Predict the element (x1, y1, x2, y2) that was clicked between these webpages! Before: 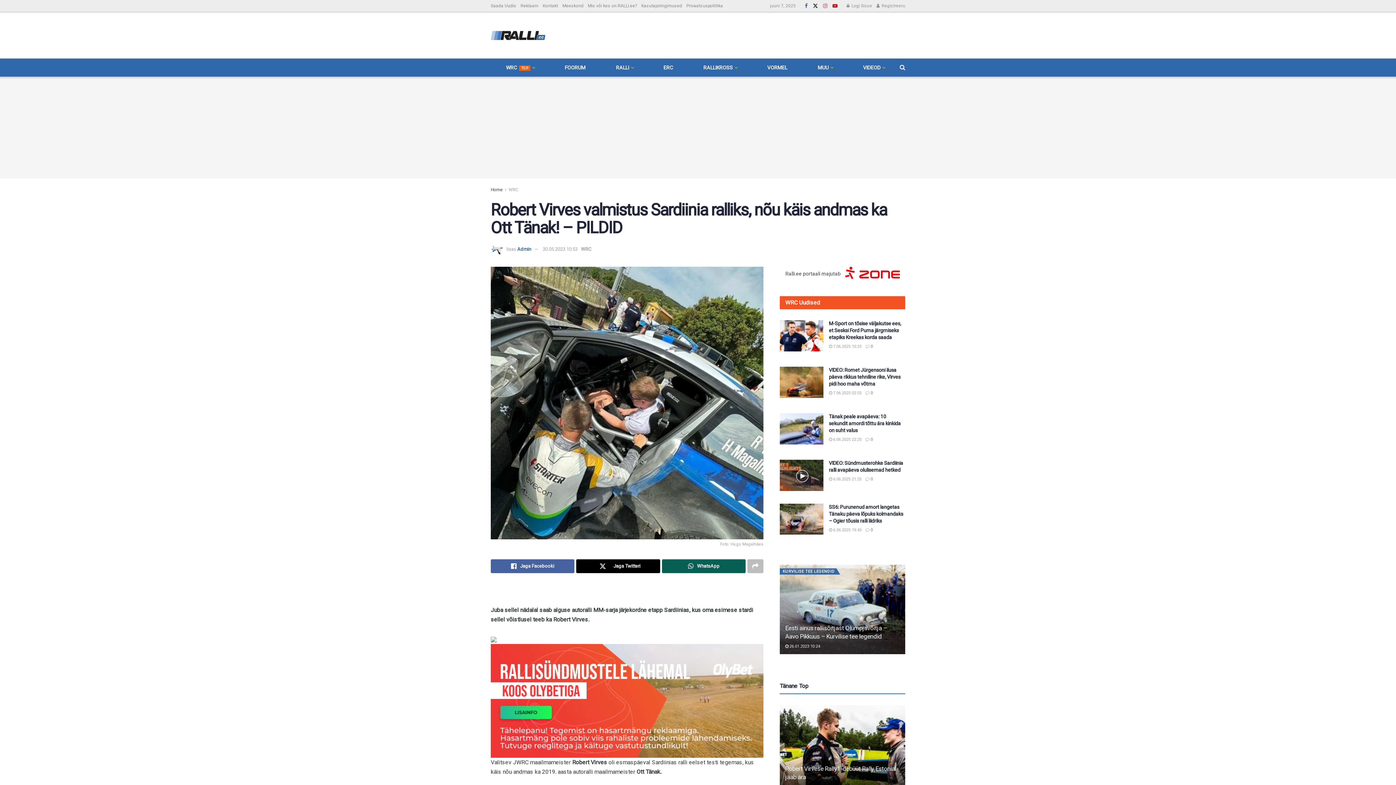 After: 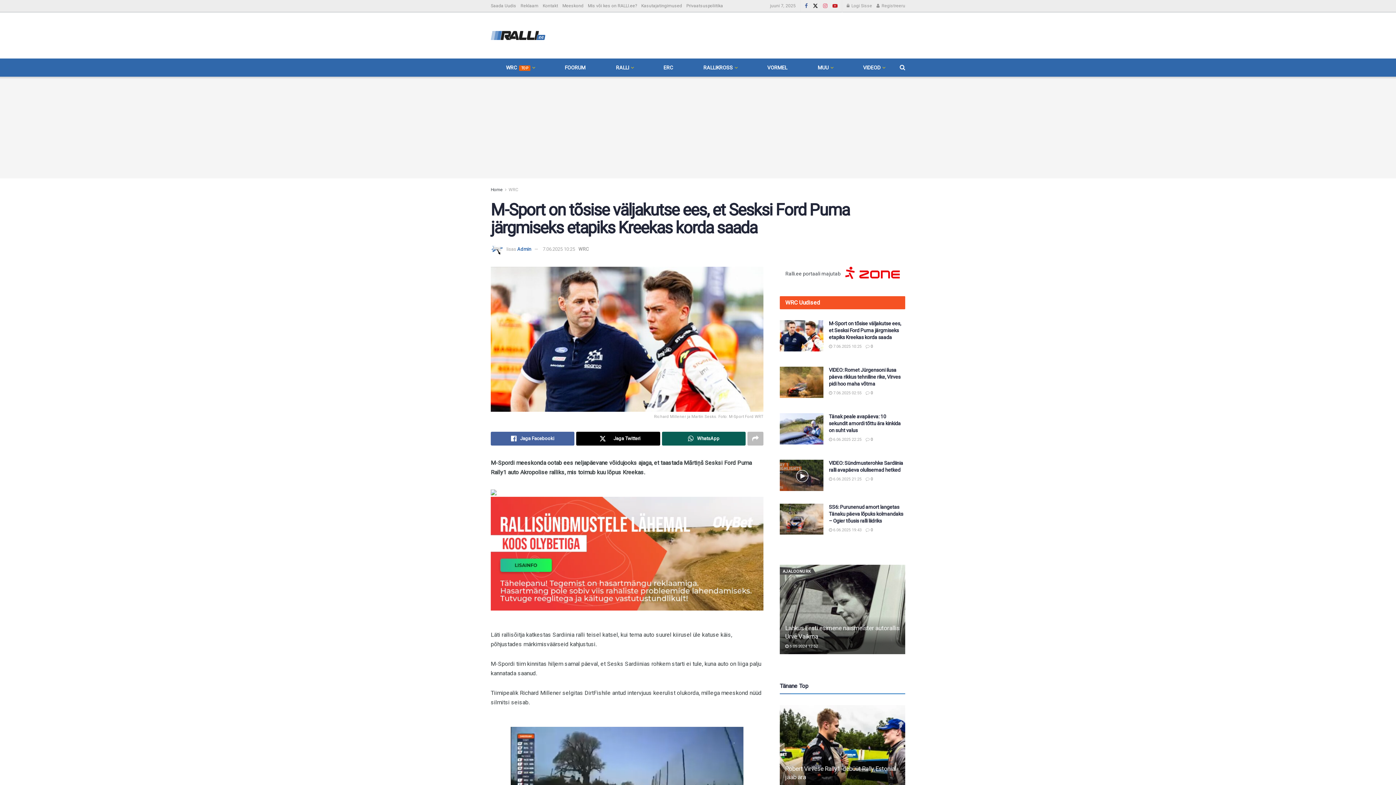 Action: label: Read article: M-Sport on tõsise väljakutse ees, et Sesksi Ford Puma järgmiseks etapiks Kreekas korda saada bbox: (780, 320, 823, 351)